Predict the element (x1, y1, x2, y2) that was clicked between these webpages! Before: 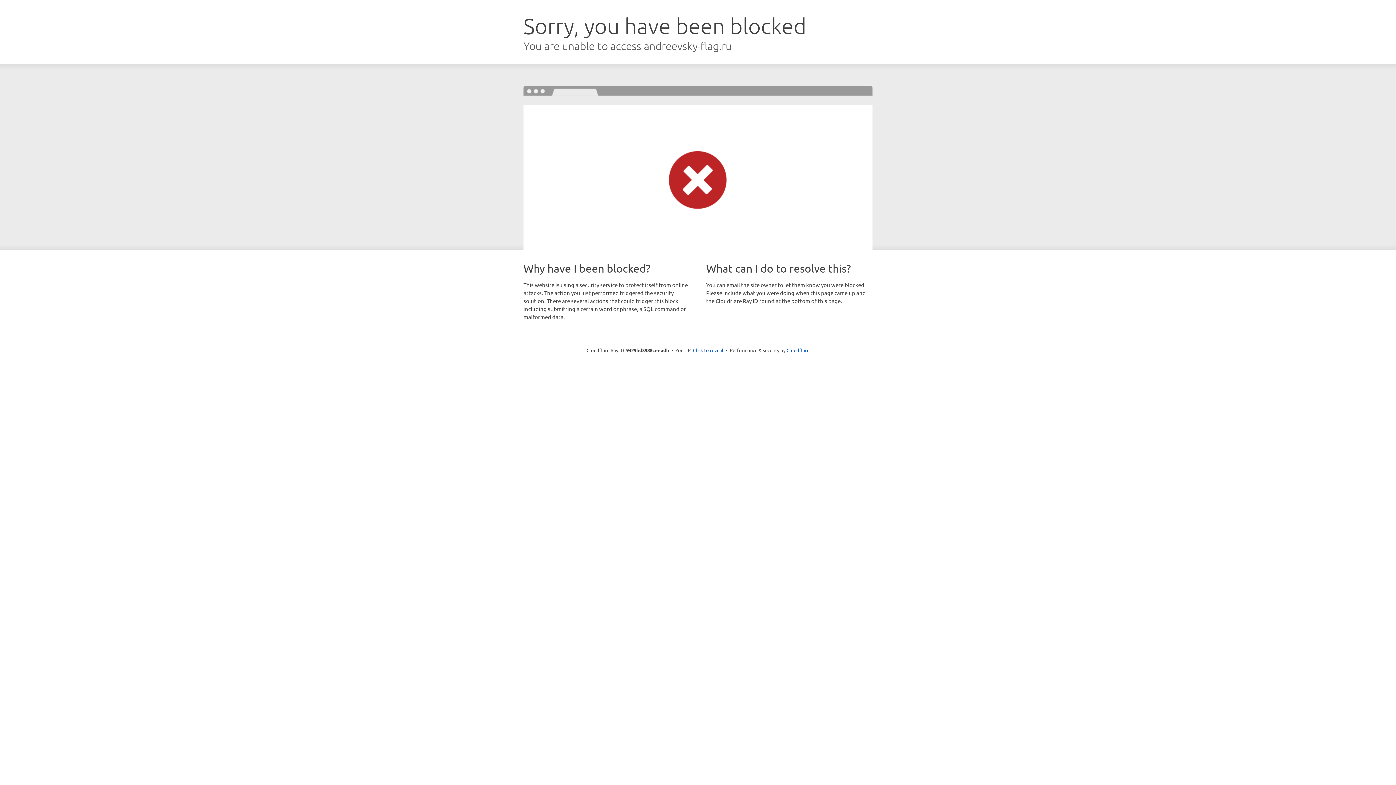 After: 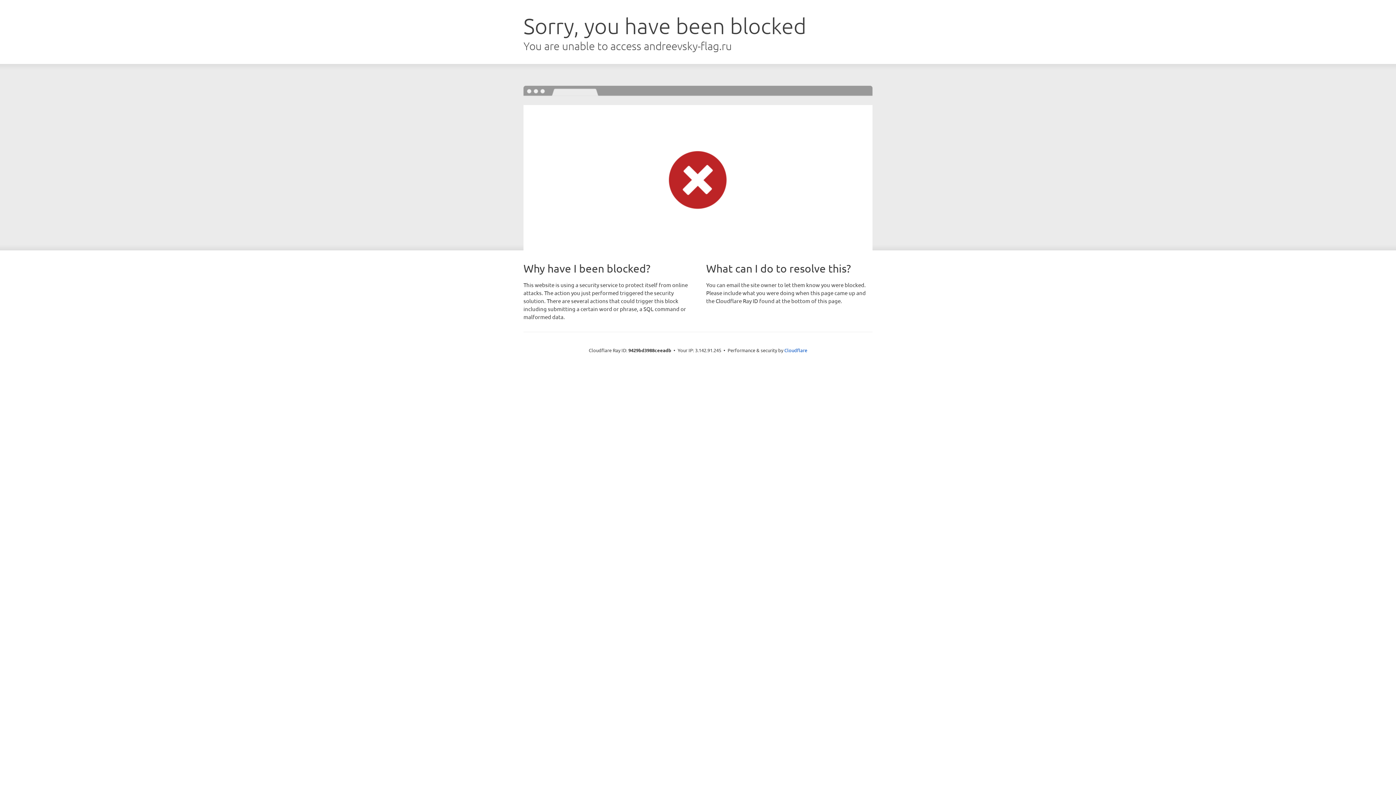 Action: bbox: (693, 346, 723, 353) label: Click to reveal